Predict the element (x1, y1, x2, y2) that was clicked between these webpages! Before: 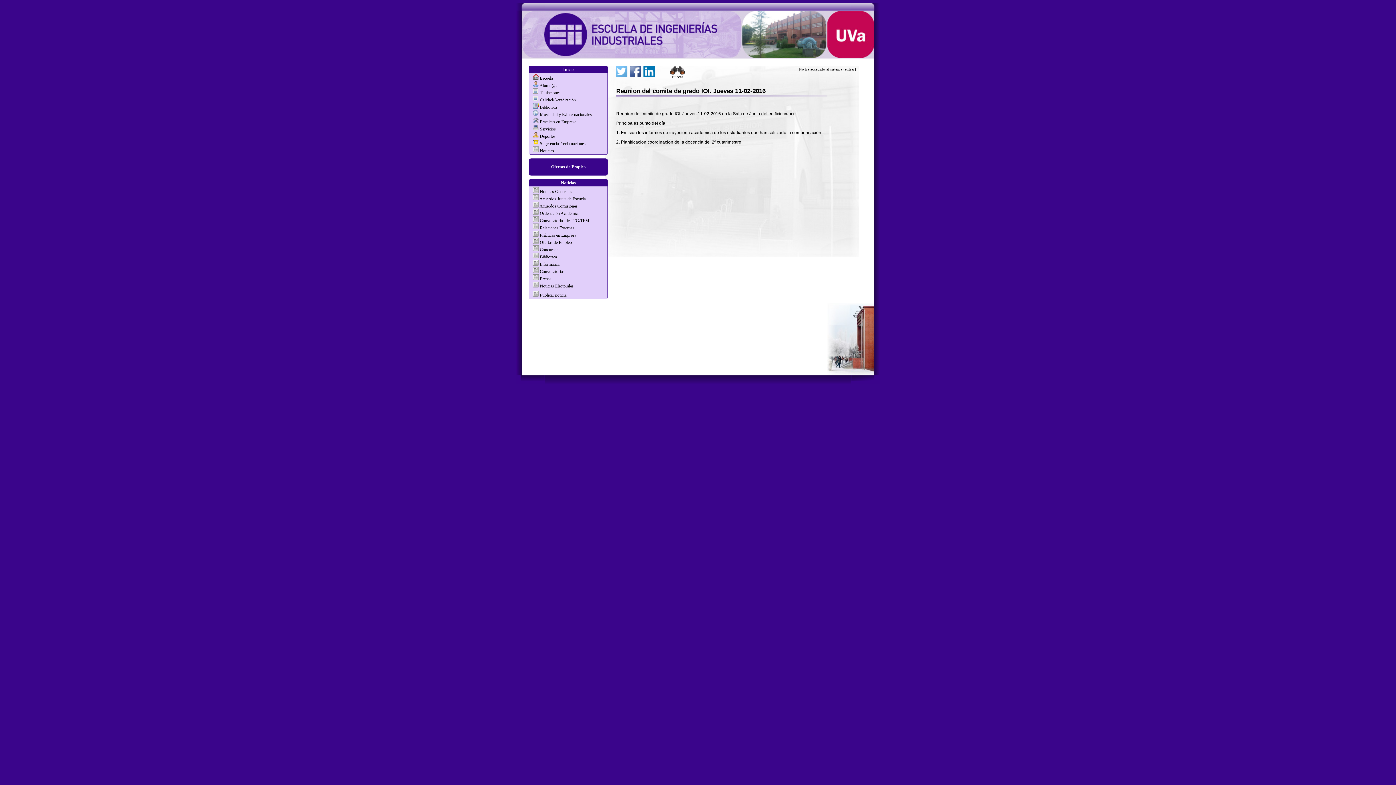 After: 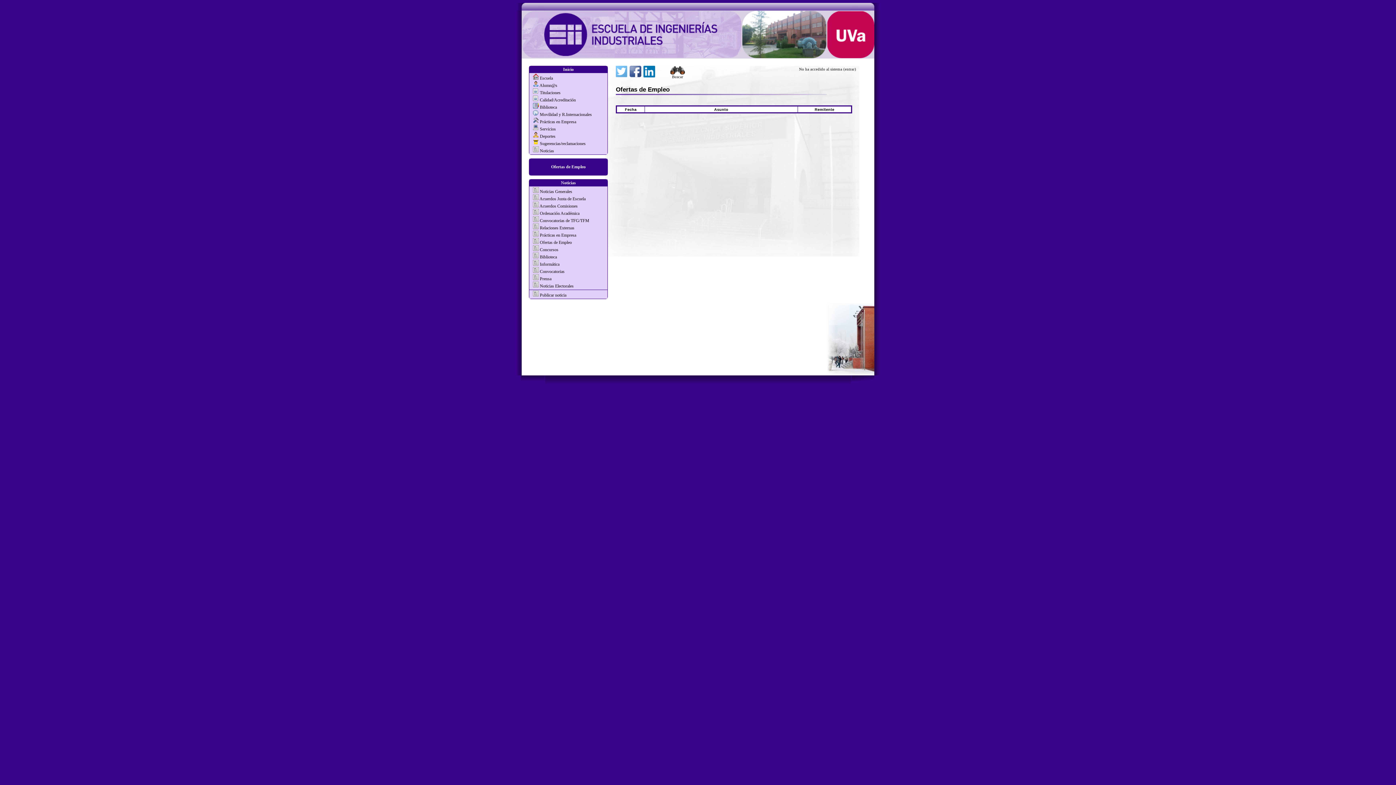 Action: label: Ofertas de Empleo bbox: (551, 164, 585, 169)